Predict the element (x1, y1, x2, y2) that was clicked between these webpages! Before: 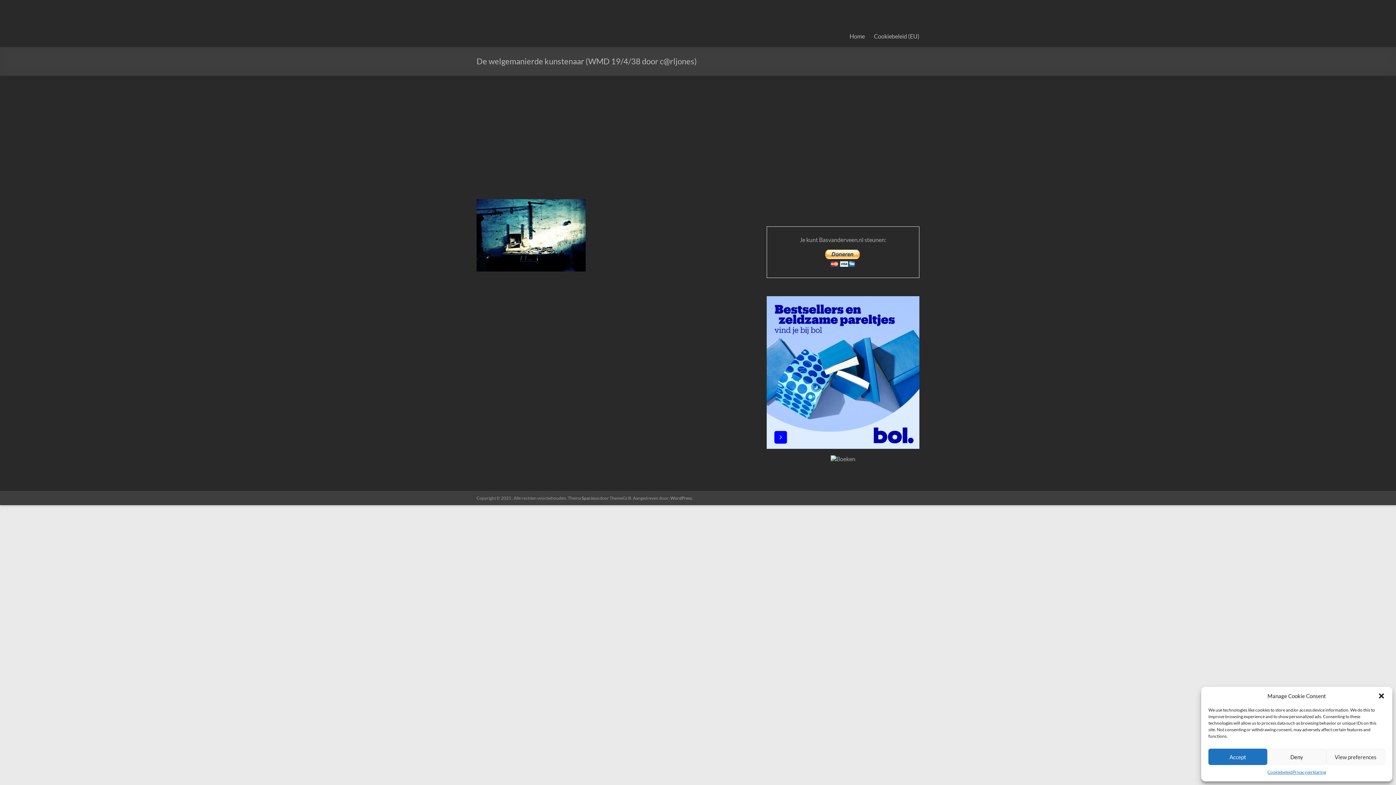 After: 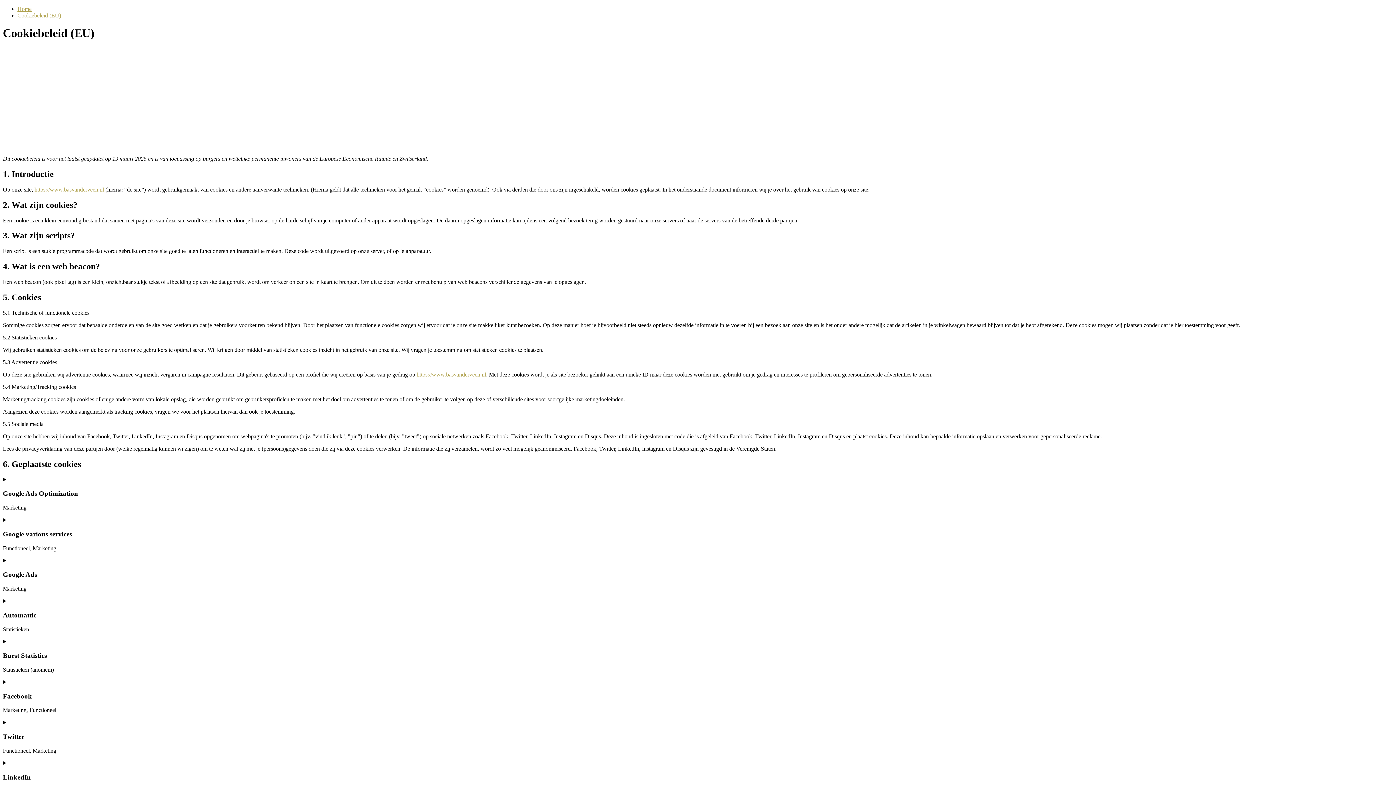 Action: bbox: (874, 30, 919, 41) label: Cookiebeleid (EU)